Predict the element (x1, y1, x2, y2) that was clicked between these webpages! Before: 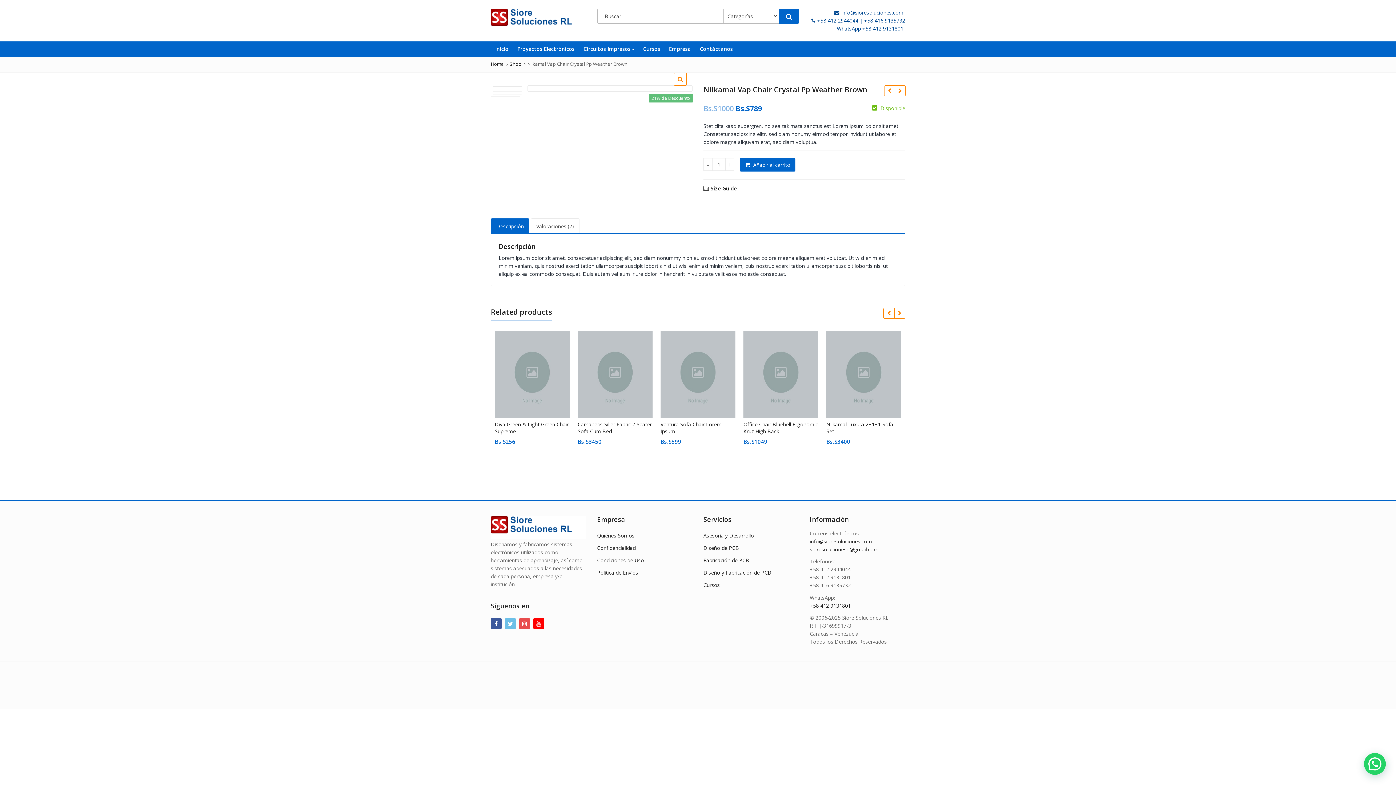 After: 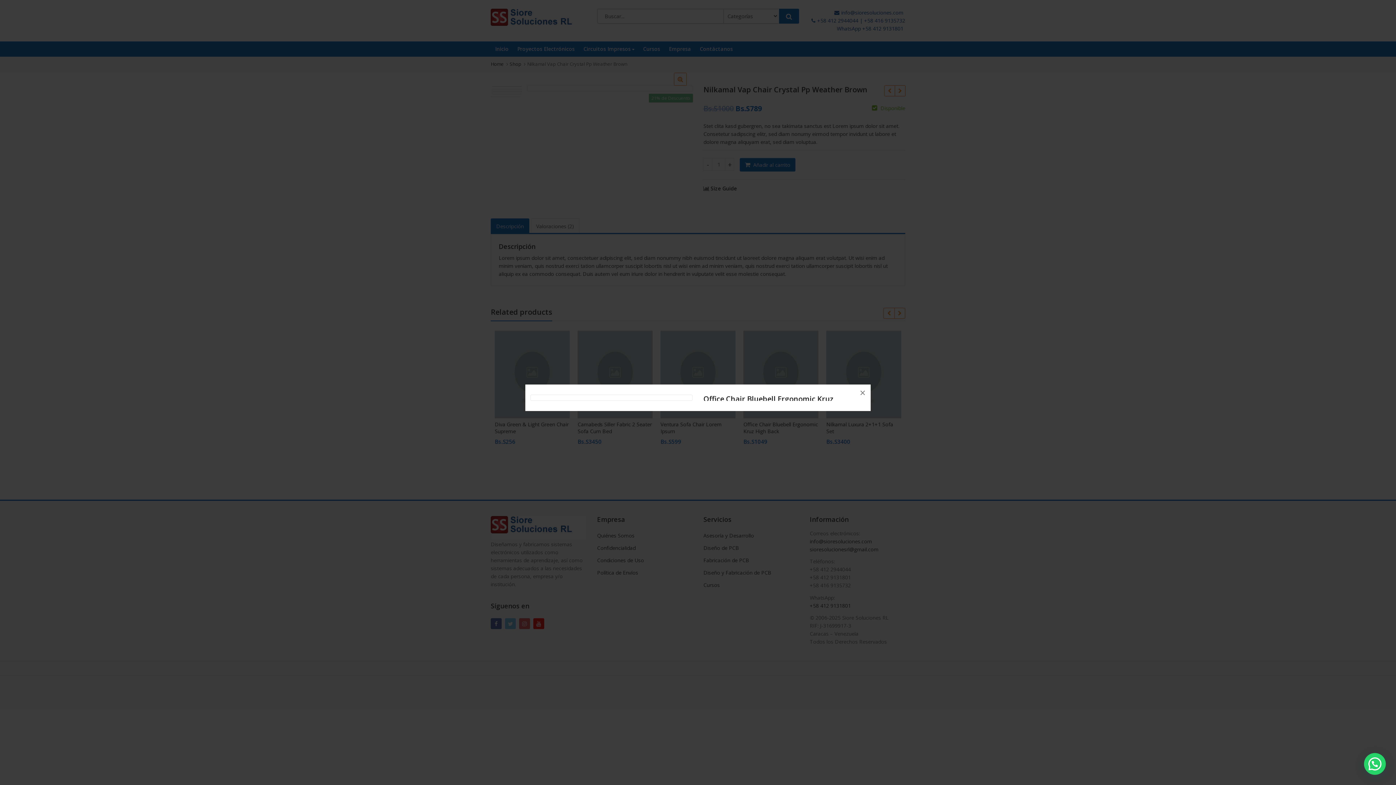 Action: label: Vista Rápida bbox: (764, 421, 797, 427)